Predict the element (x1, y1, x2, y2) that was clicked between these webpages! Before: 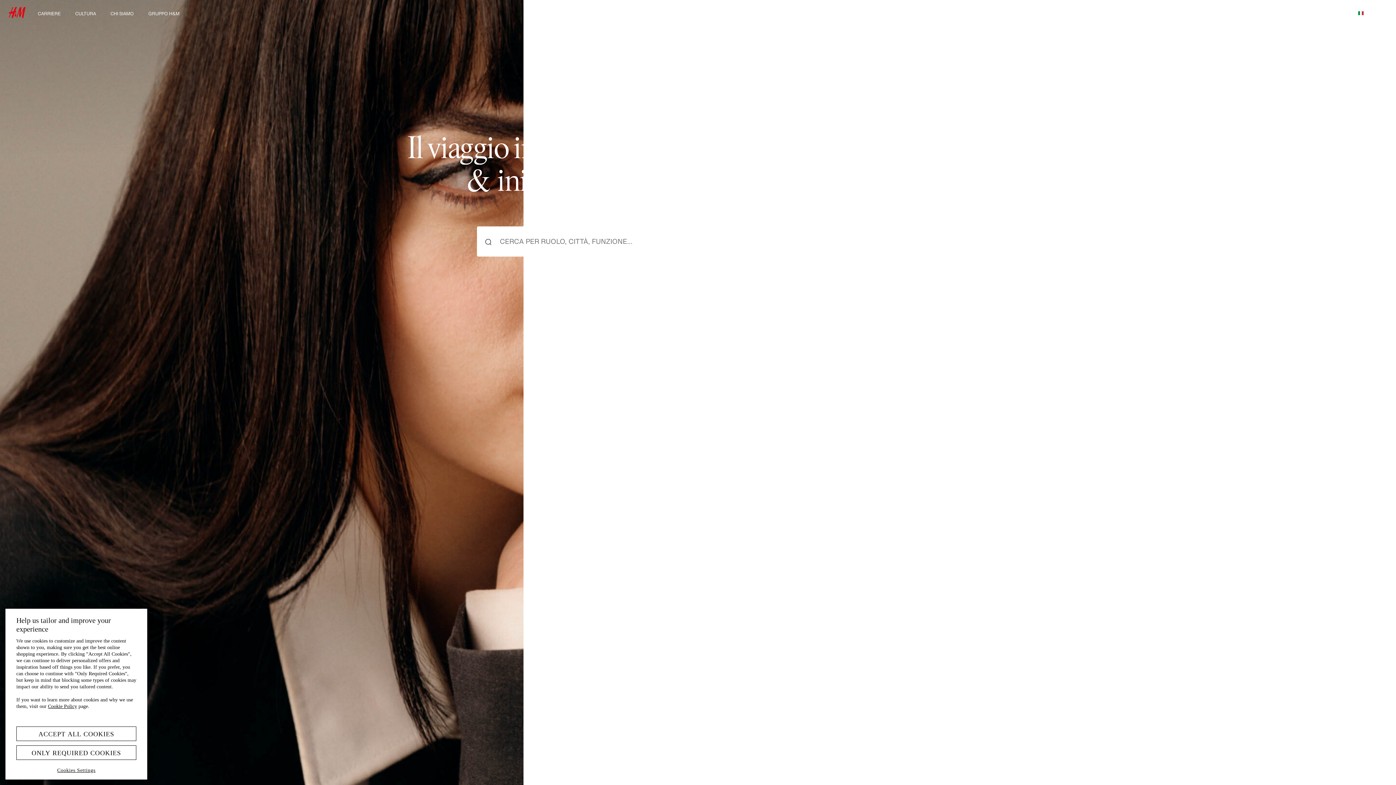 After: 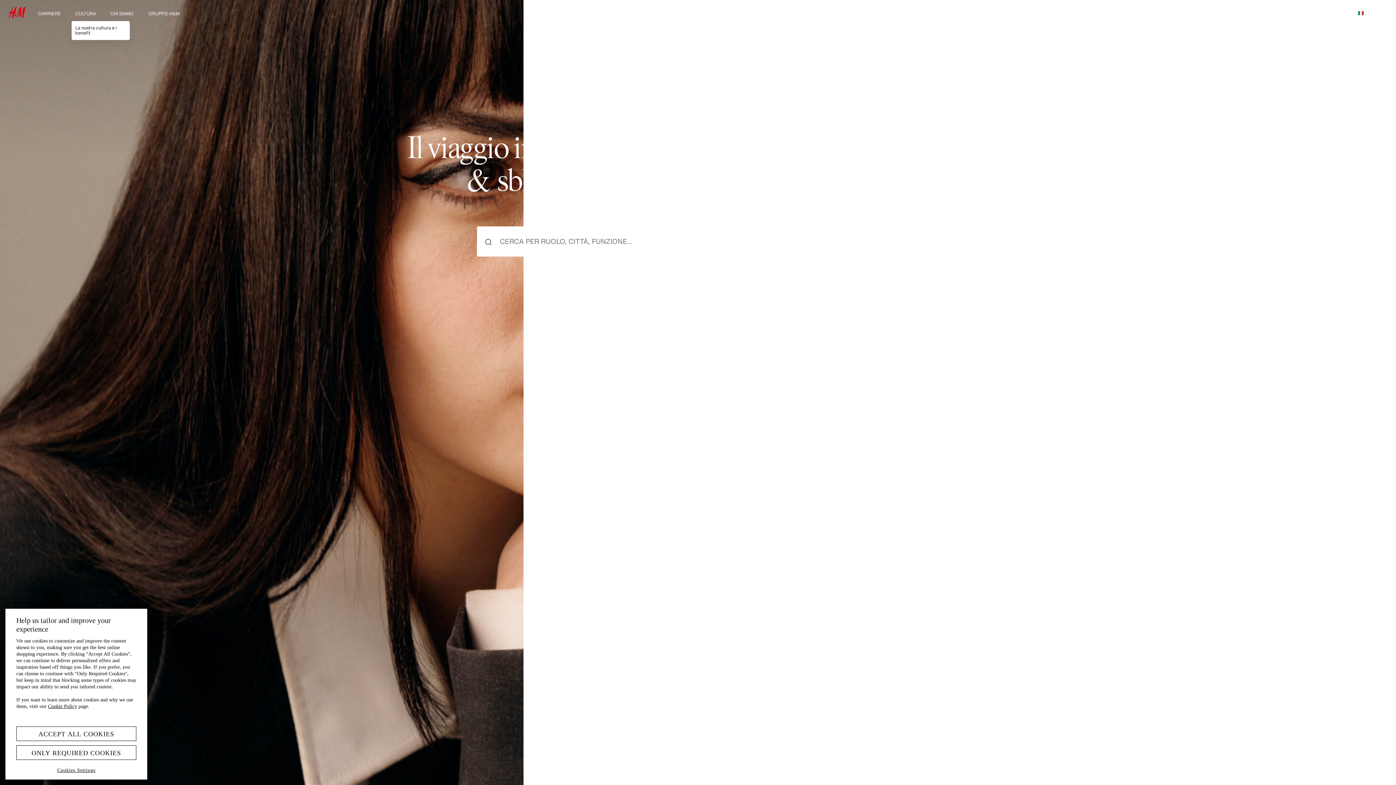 Action: bbox: (75, 10, 96, 16) label: CULTURA